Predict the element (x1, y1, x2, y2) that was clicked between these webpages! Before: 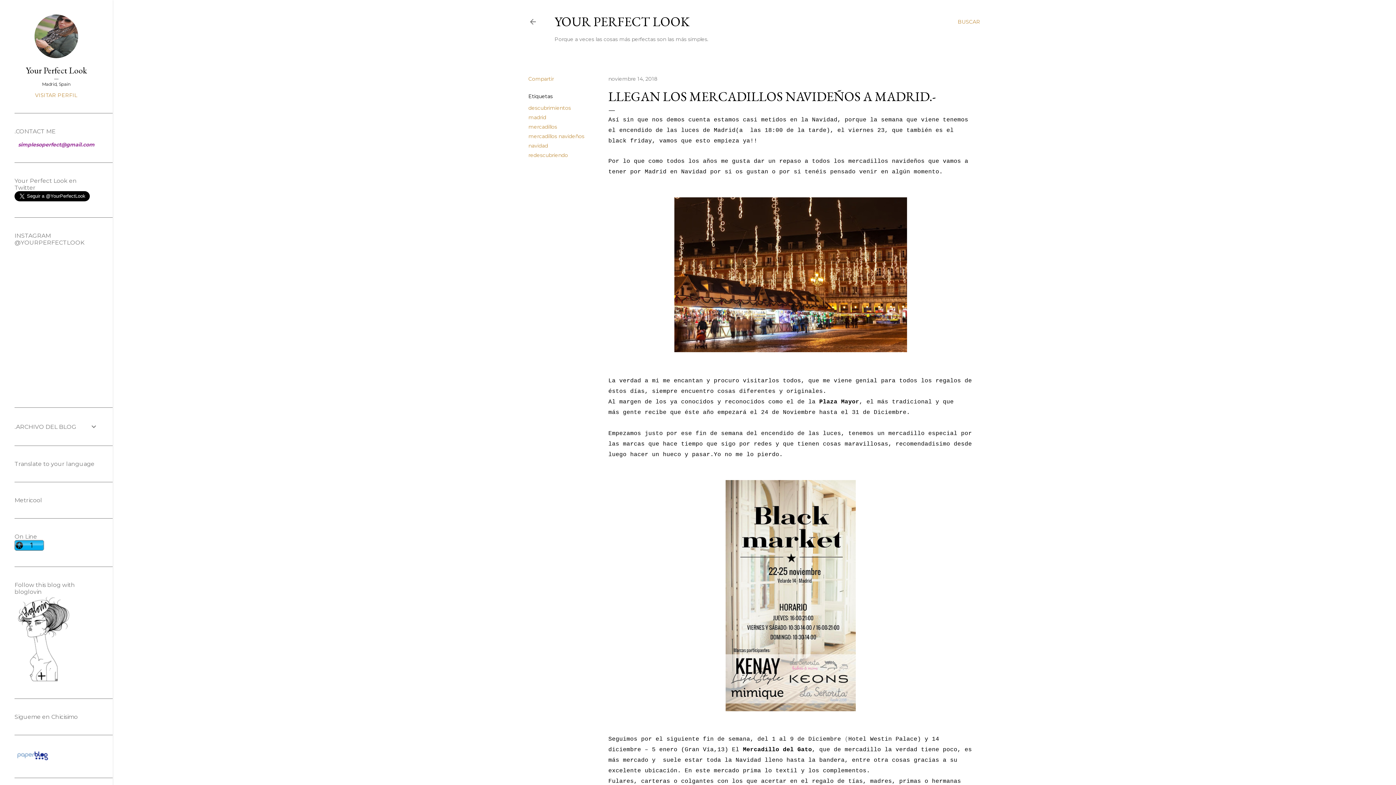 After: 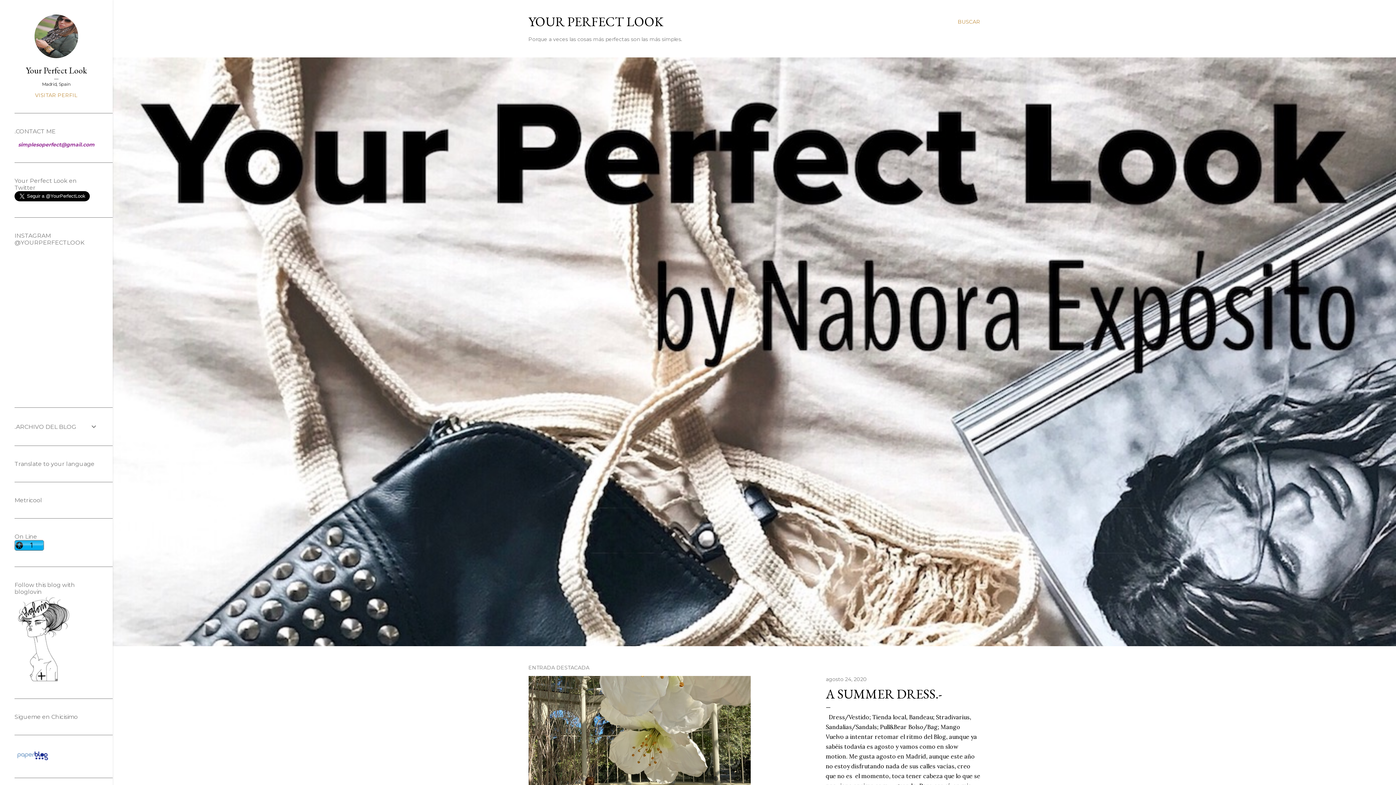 Action: bbox: (528, 18, 537, 28)